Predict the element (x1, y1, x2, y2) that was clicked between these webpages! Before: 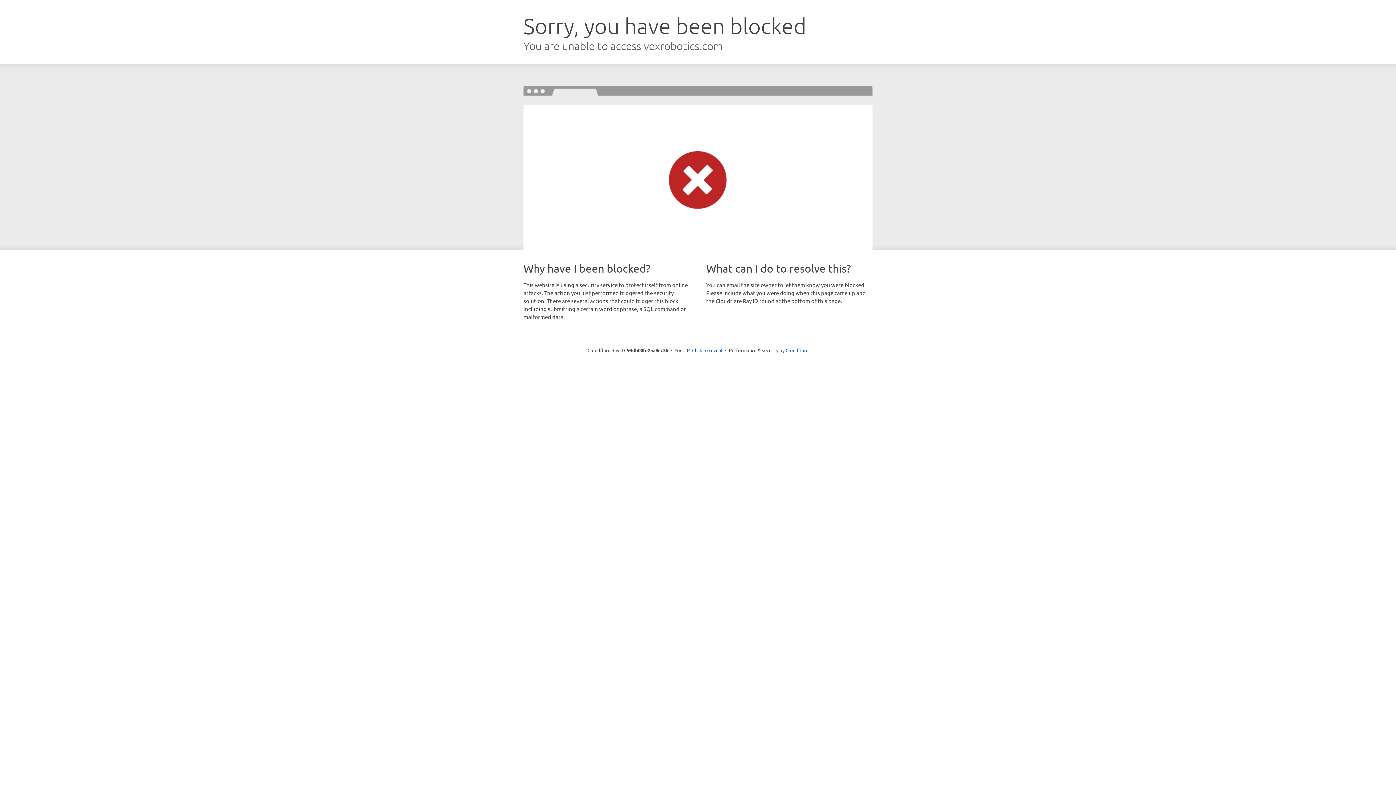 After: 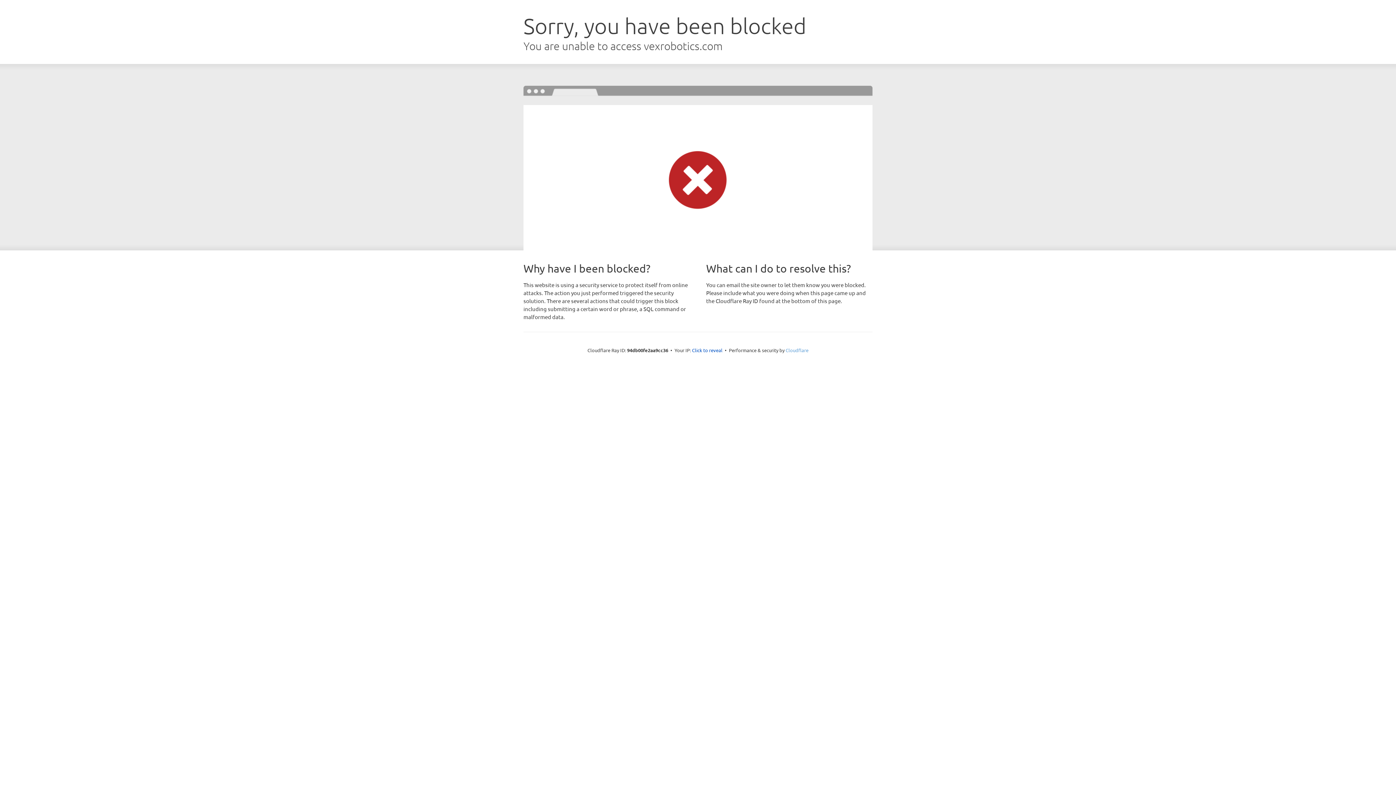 Action: label: Cloudflare bbox: (785, 347, 808, 353)